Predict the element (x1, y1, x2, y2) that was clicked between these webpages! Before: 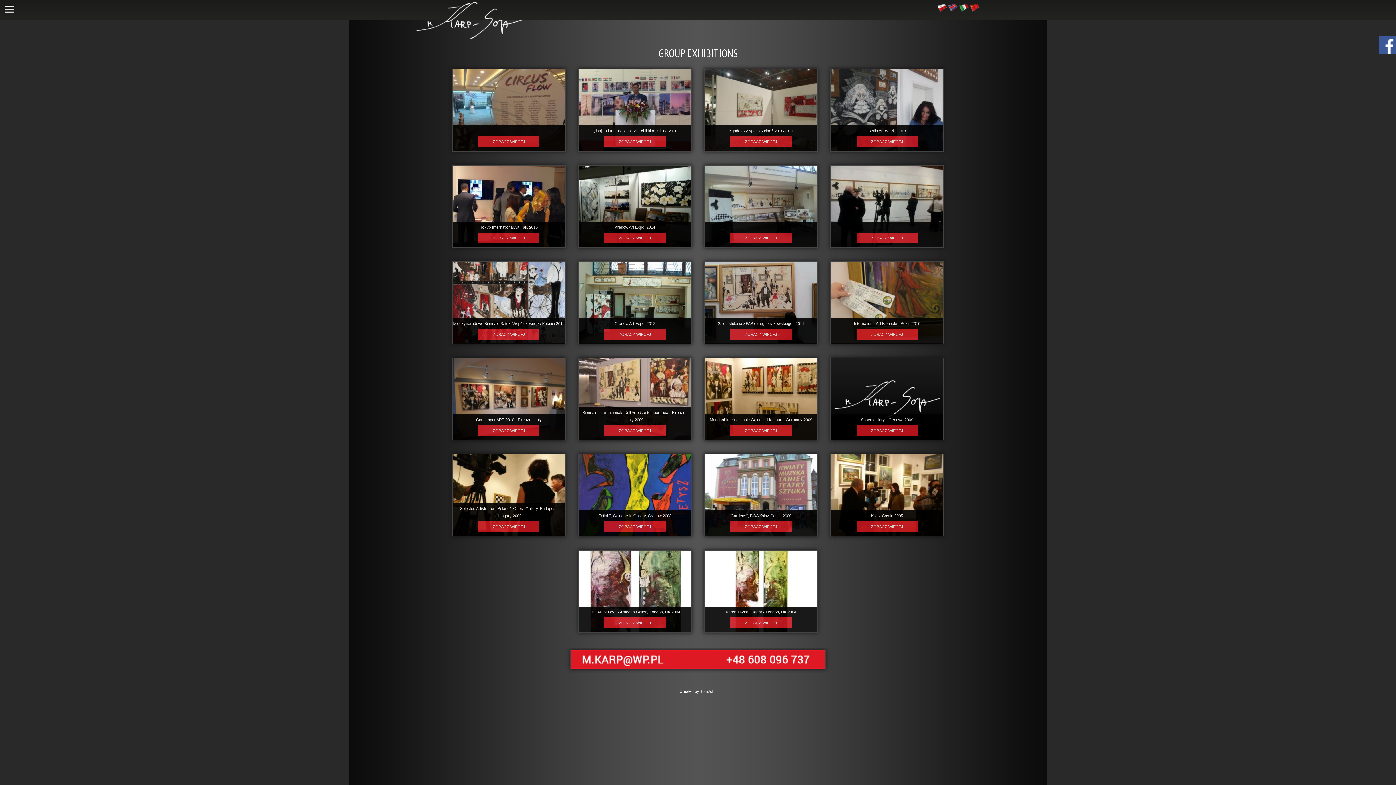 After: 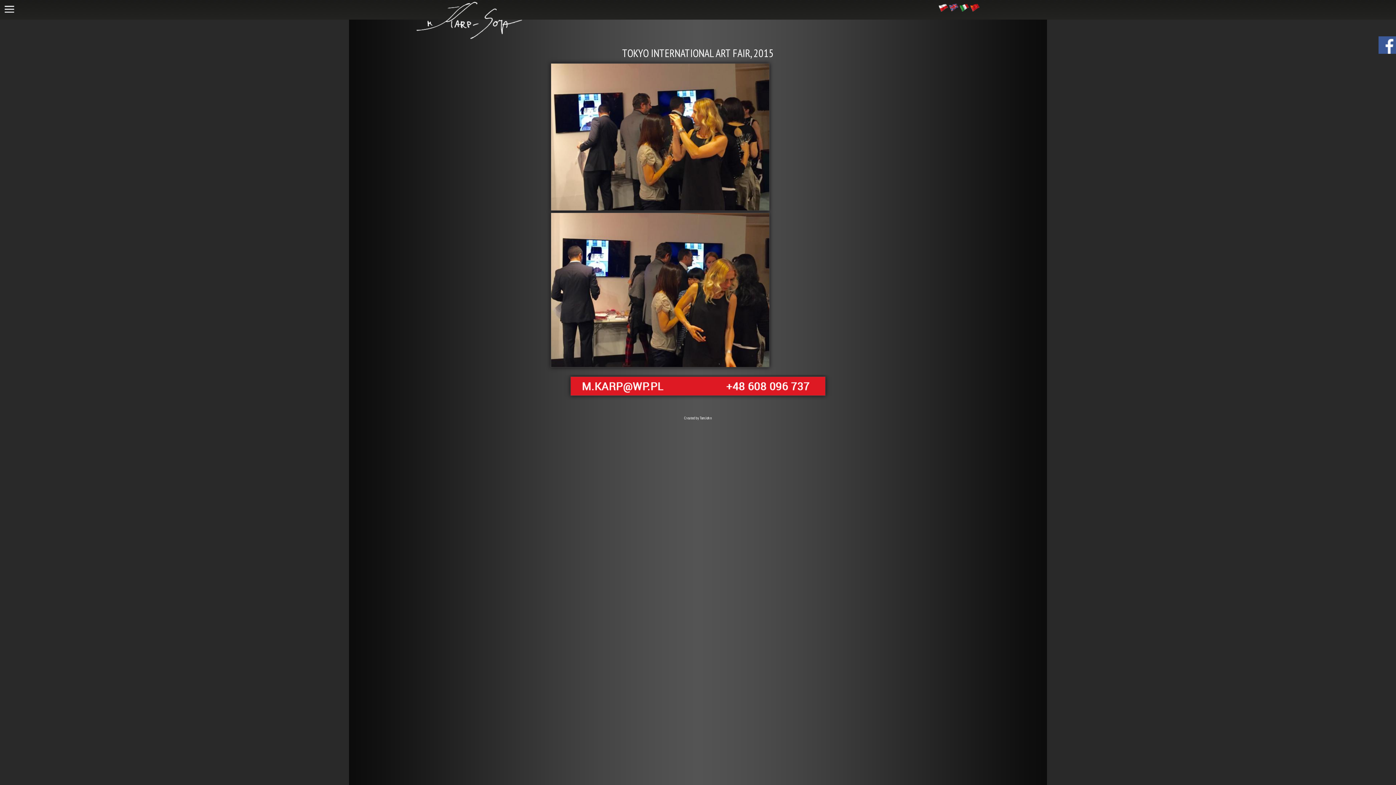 Action: bbox: (452, 165, 565, 247)